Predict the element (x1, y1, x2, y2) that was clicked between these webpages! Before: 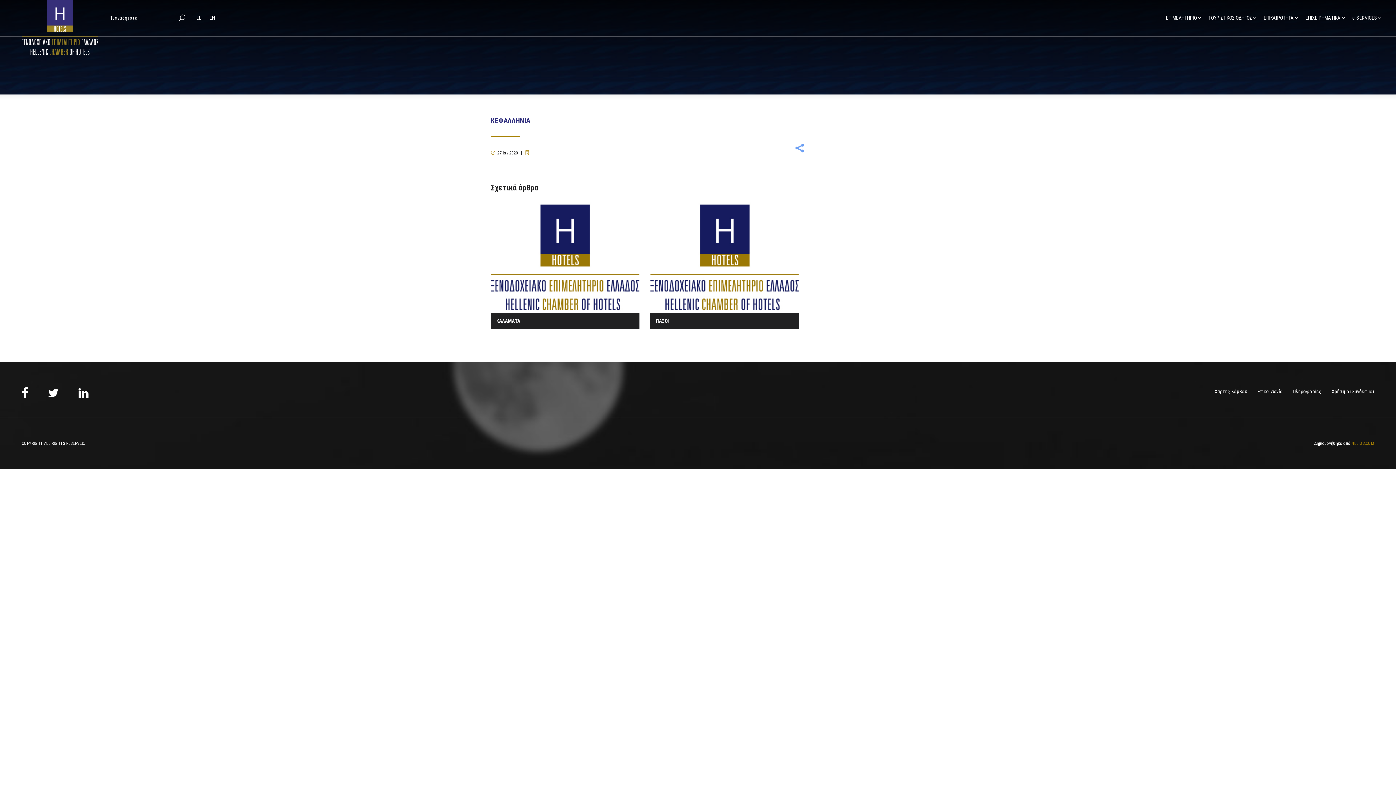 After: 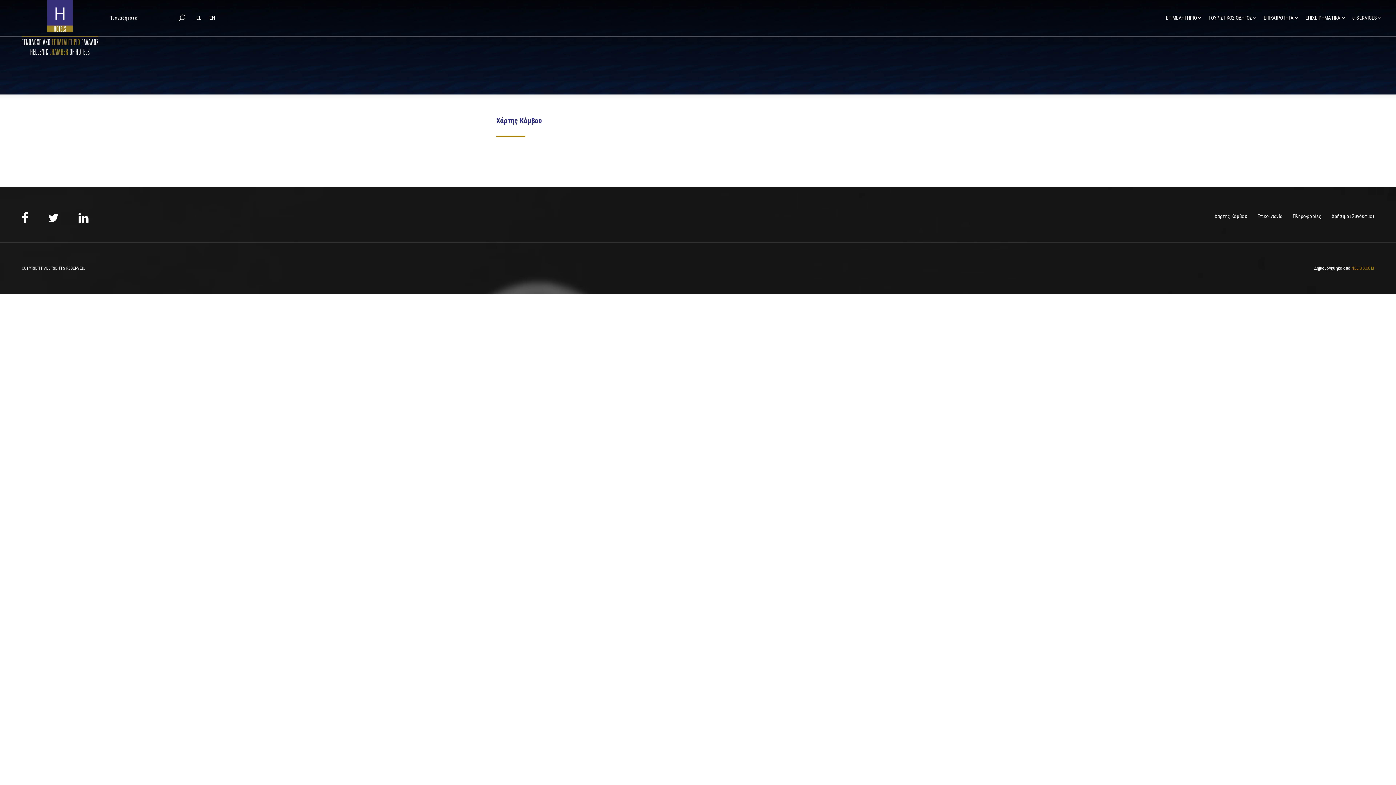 Action: bbox: (1214, 388, 1247, 394) label: Χάρτης Κόμβου